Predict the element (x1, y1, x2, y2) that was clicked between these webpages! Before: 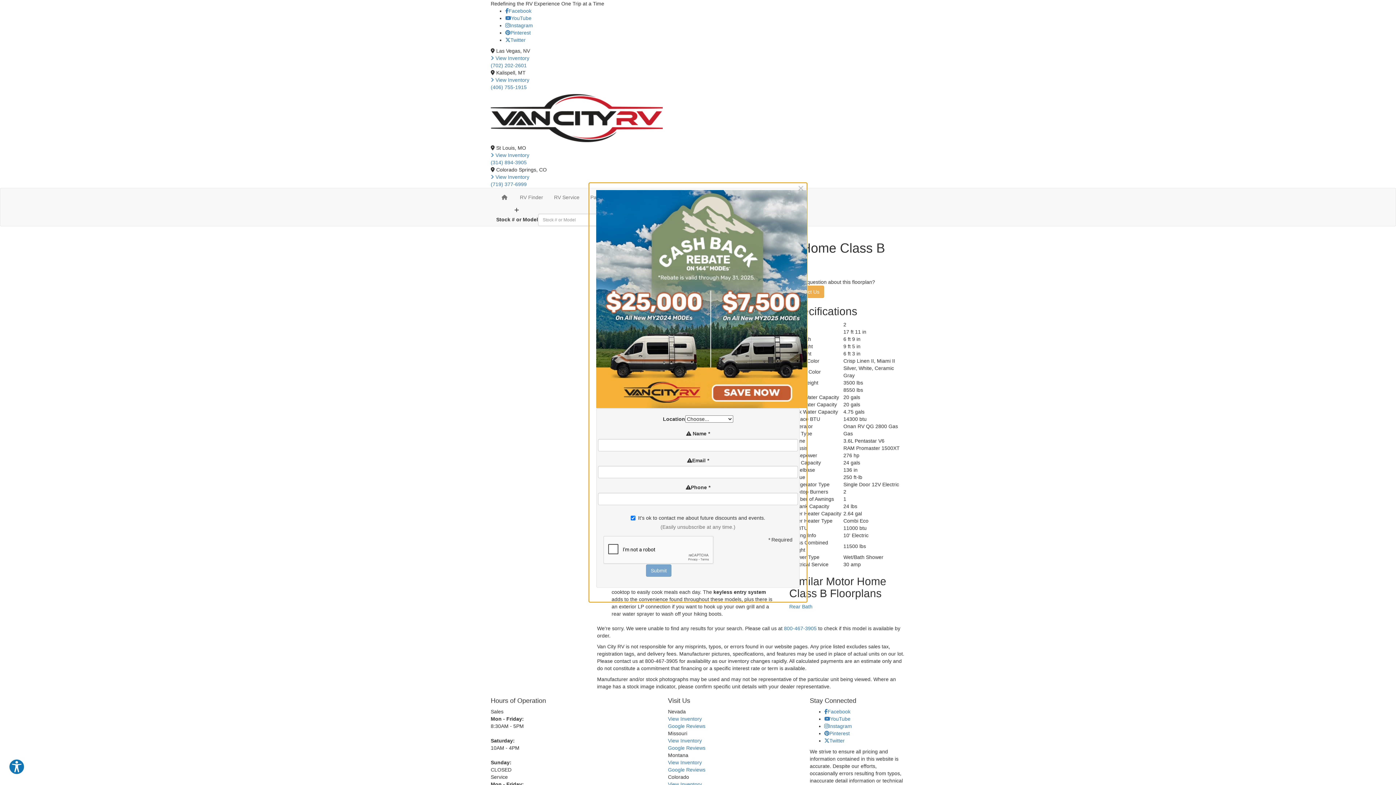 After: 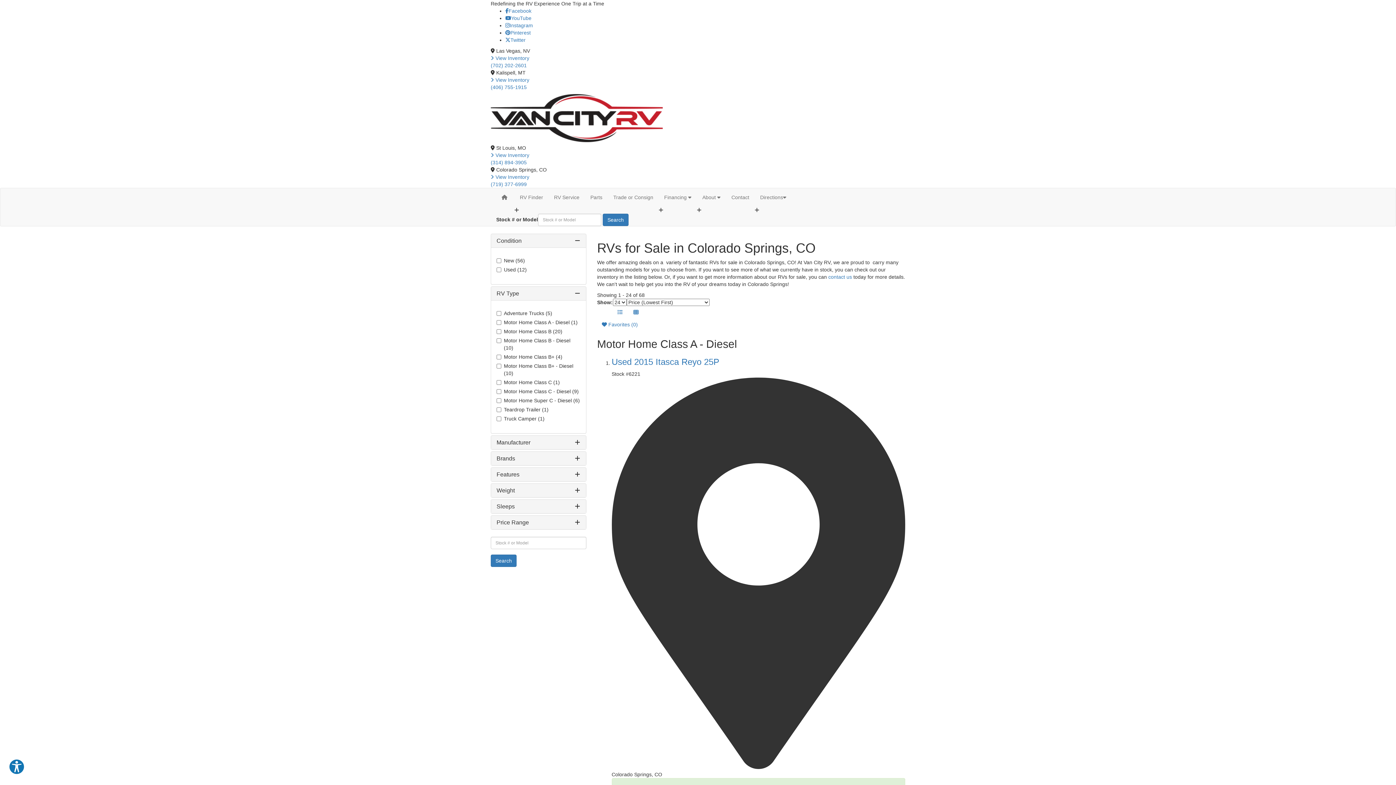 Action: bbox: (668, 781, 702, 787) label: View Inventory